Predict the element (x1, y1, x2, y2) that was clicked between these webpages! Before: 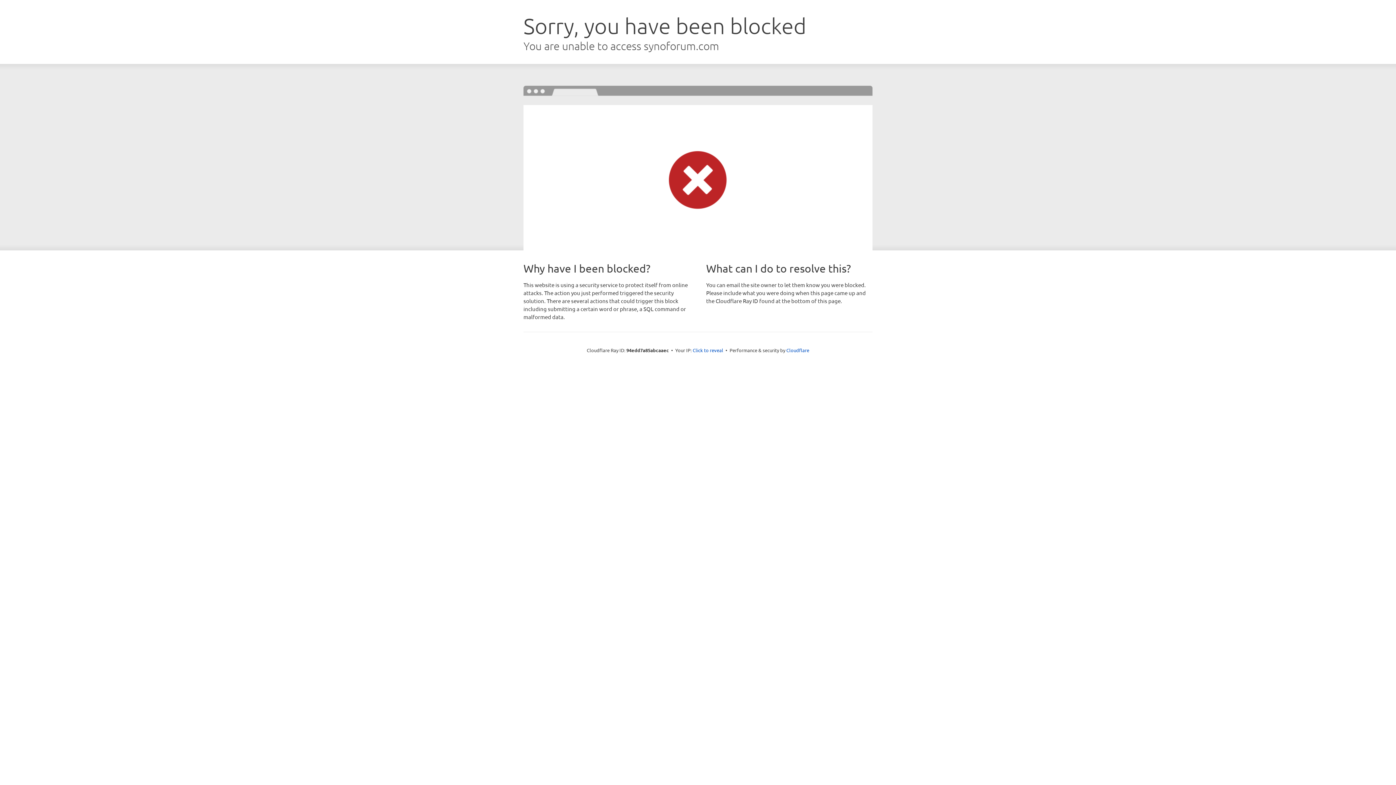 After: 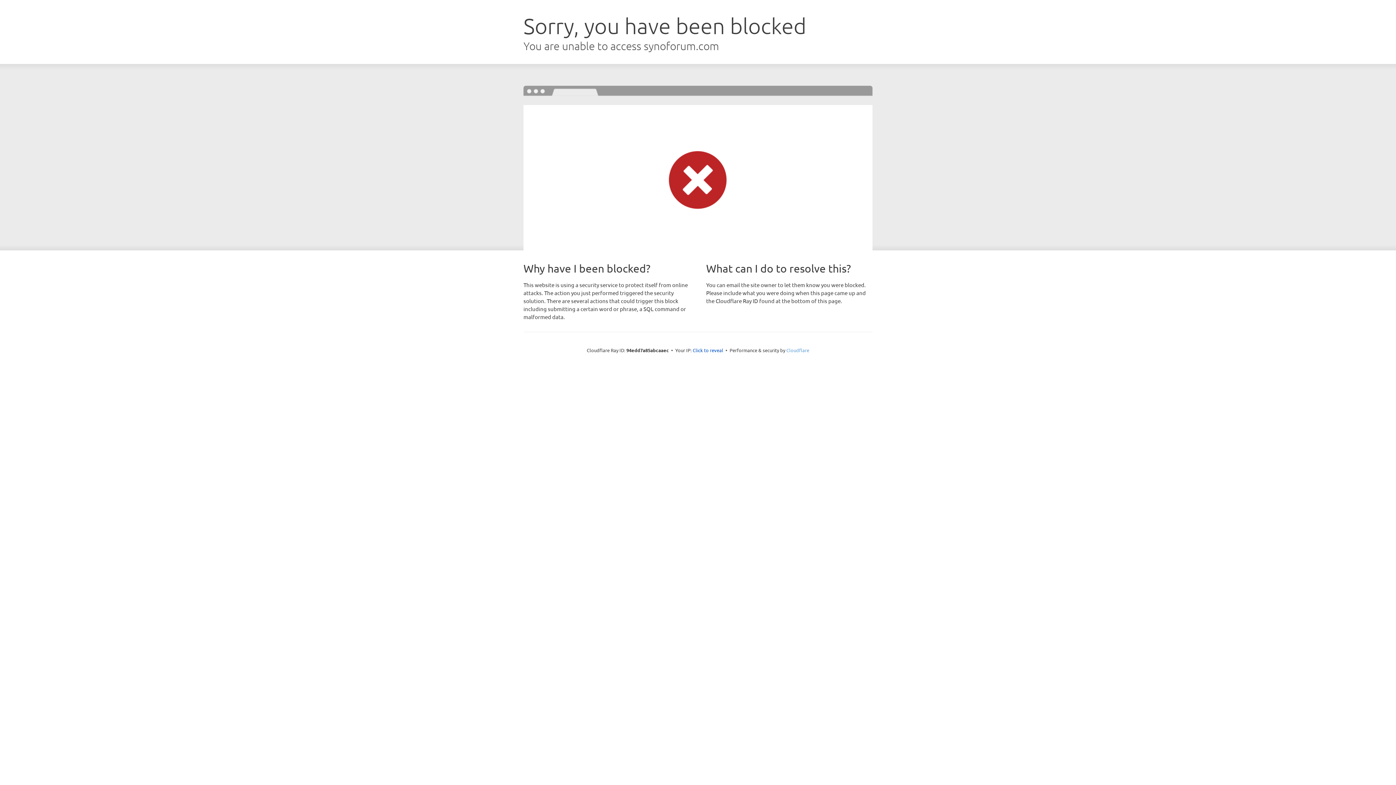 Action: bbox: (786, 347, 809, 353) label: Cloudflare